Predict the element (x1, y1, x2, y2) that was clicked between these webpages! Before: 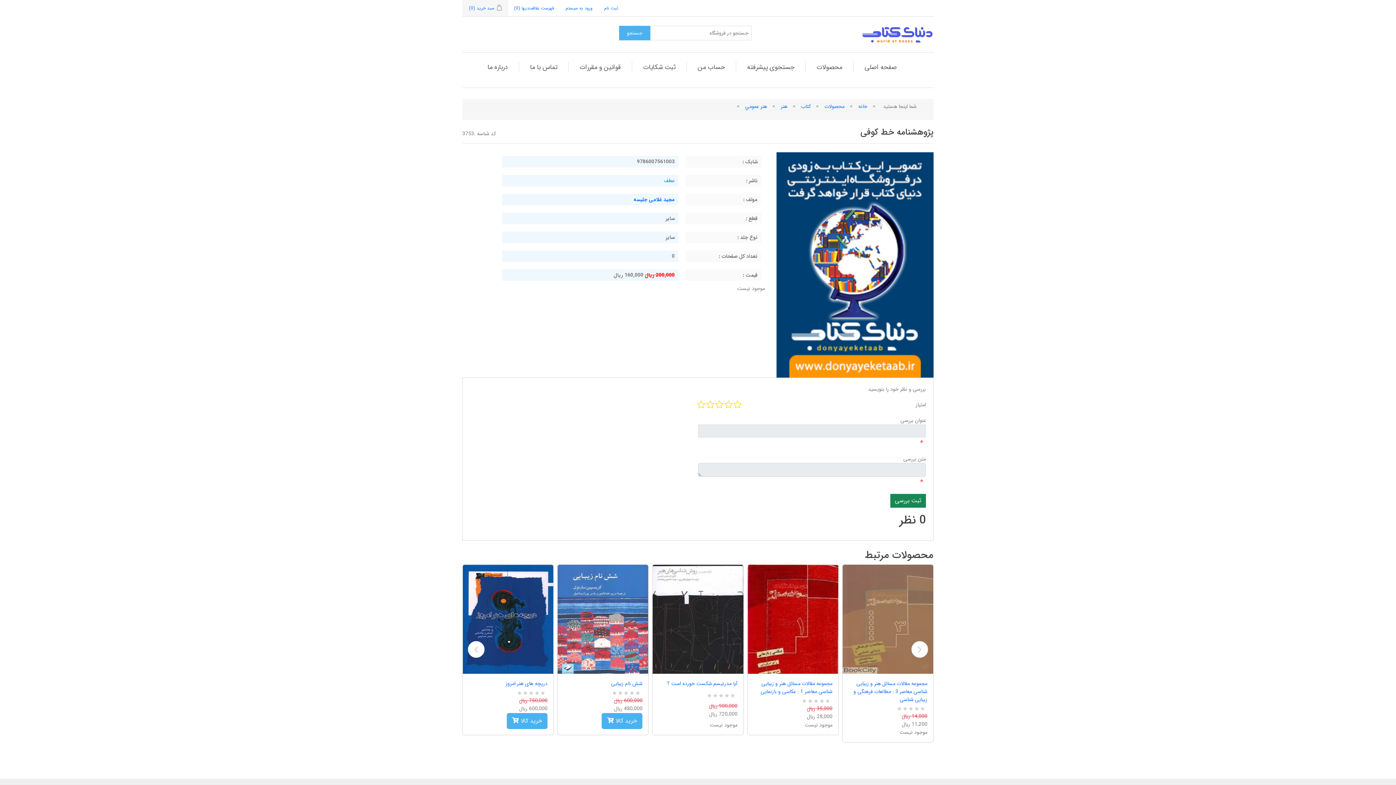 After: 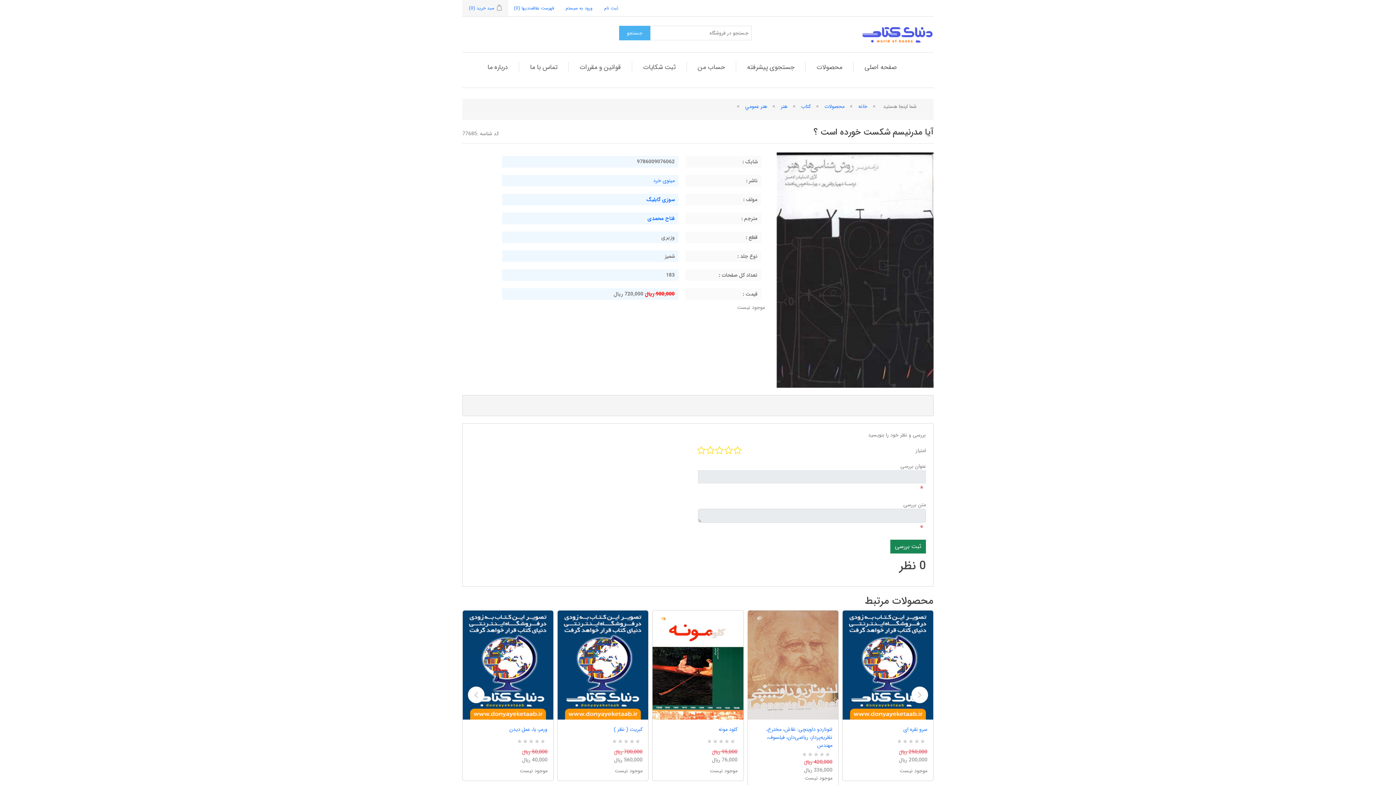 Action: bbox: (652, 565, 743, 674)